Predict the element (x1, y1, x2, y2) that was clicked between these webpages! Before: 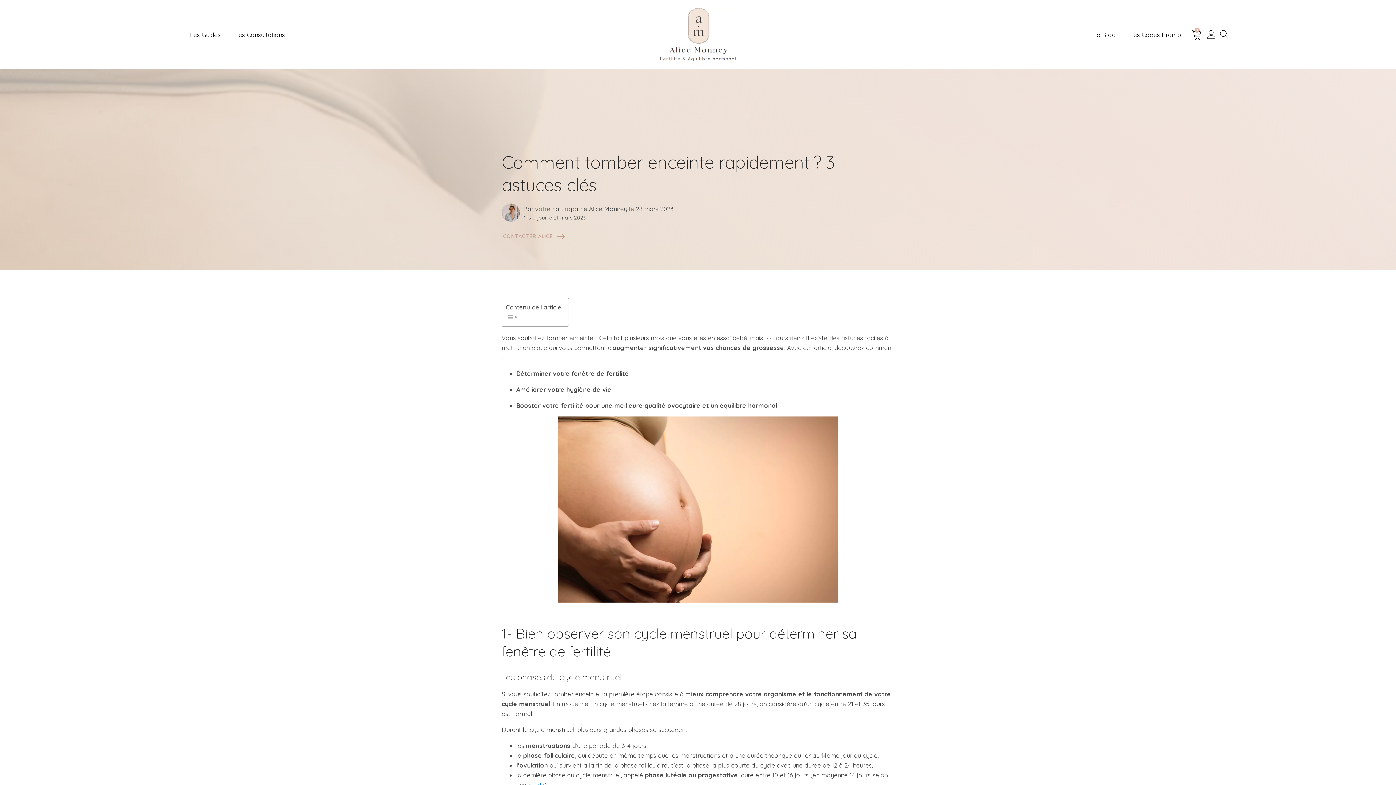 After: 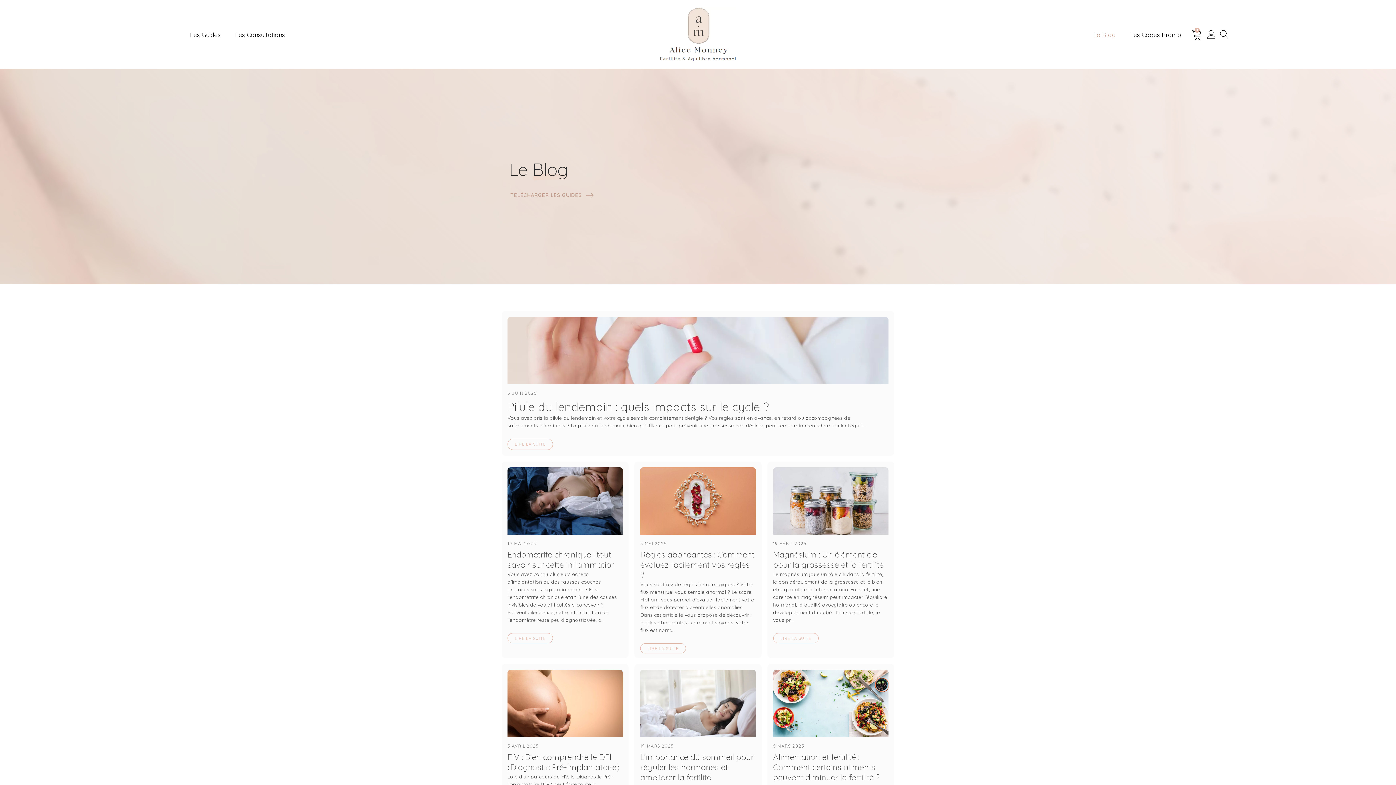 Action: bbox: (1086, 22, 1123, 46) label: Le Blog